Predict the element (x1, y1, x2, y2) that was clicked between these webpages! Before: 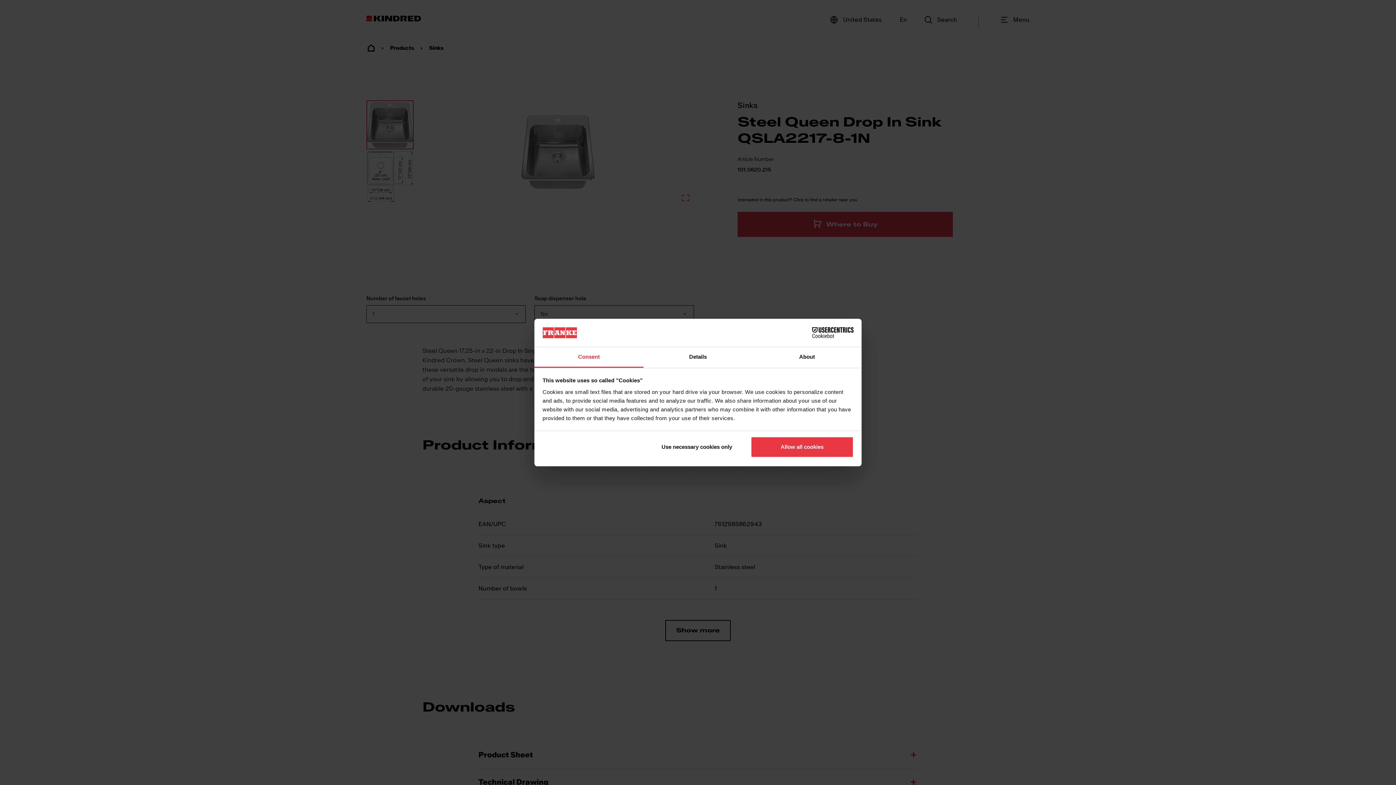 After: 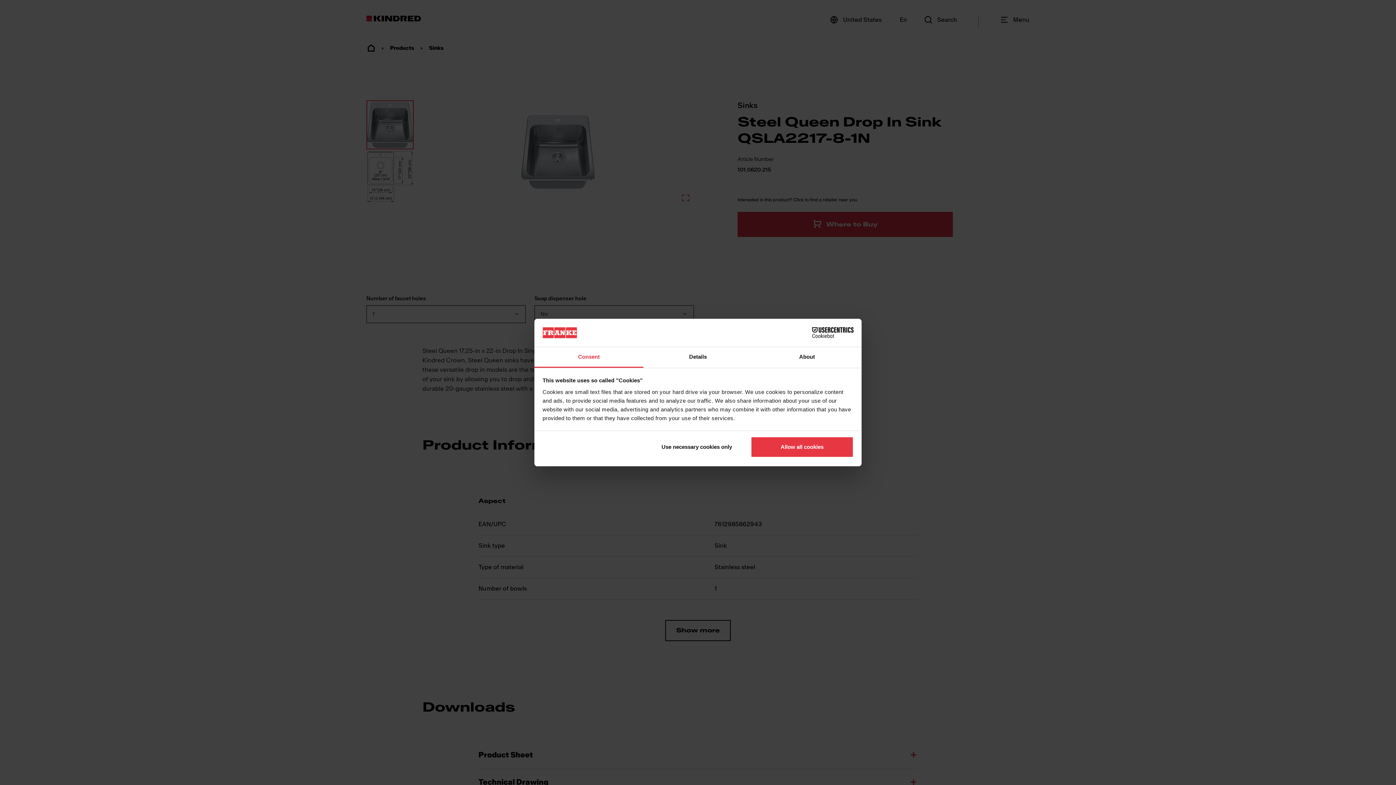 Action: label: Consent bbox: (534, 347, 643, 367)